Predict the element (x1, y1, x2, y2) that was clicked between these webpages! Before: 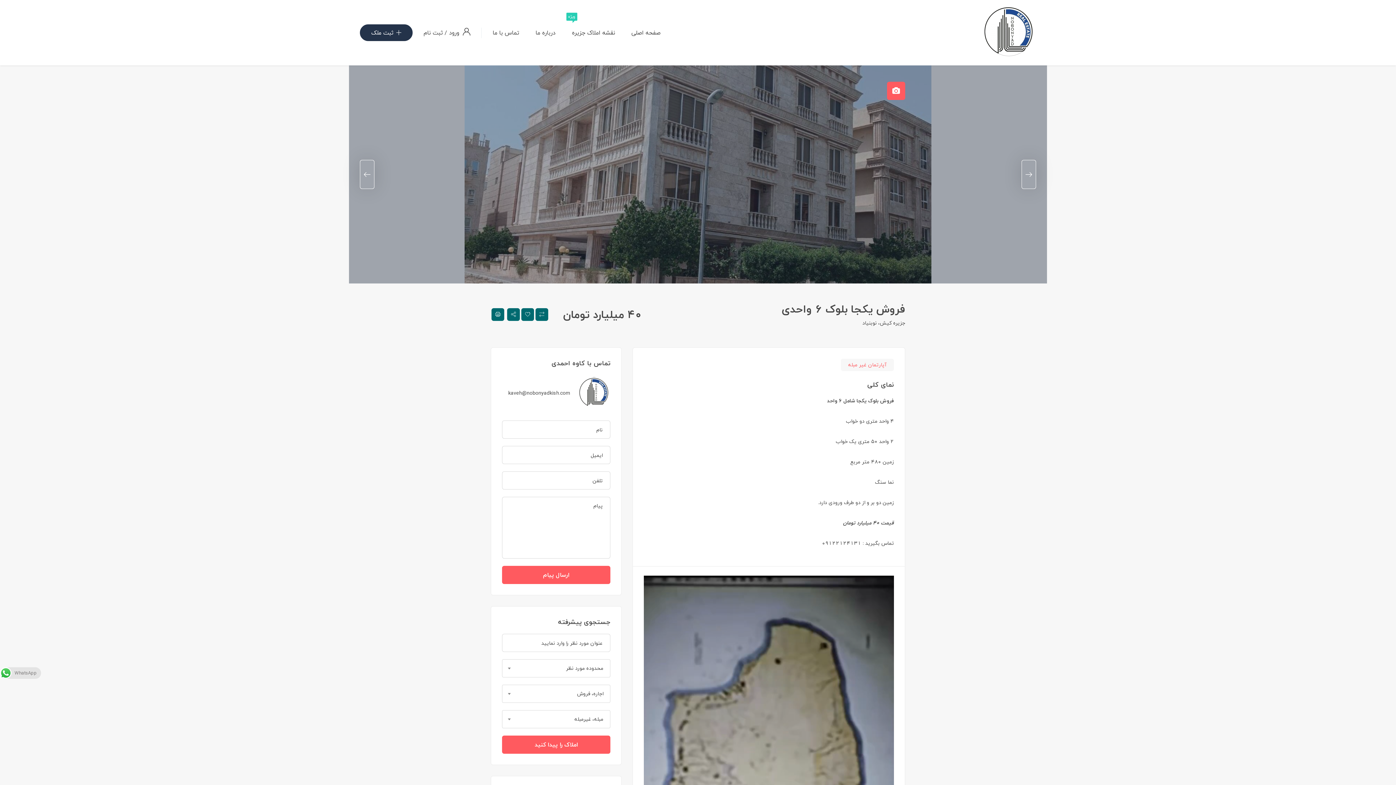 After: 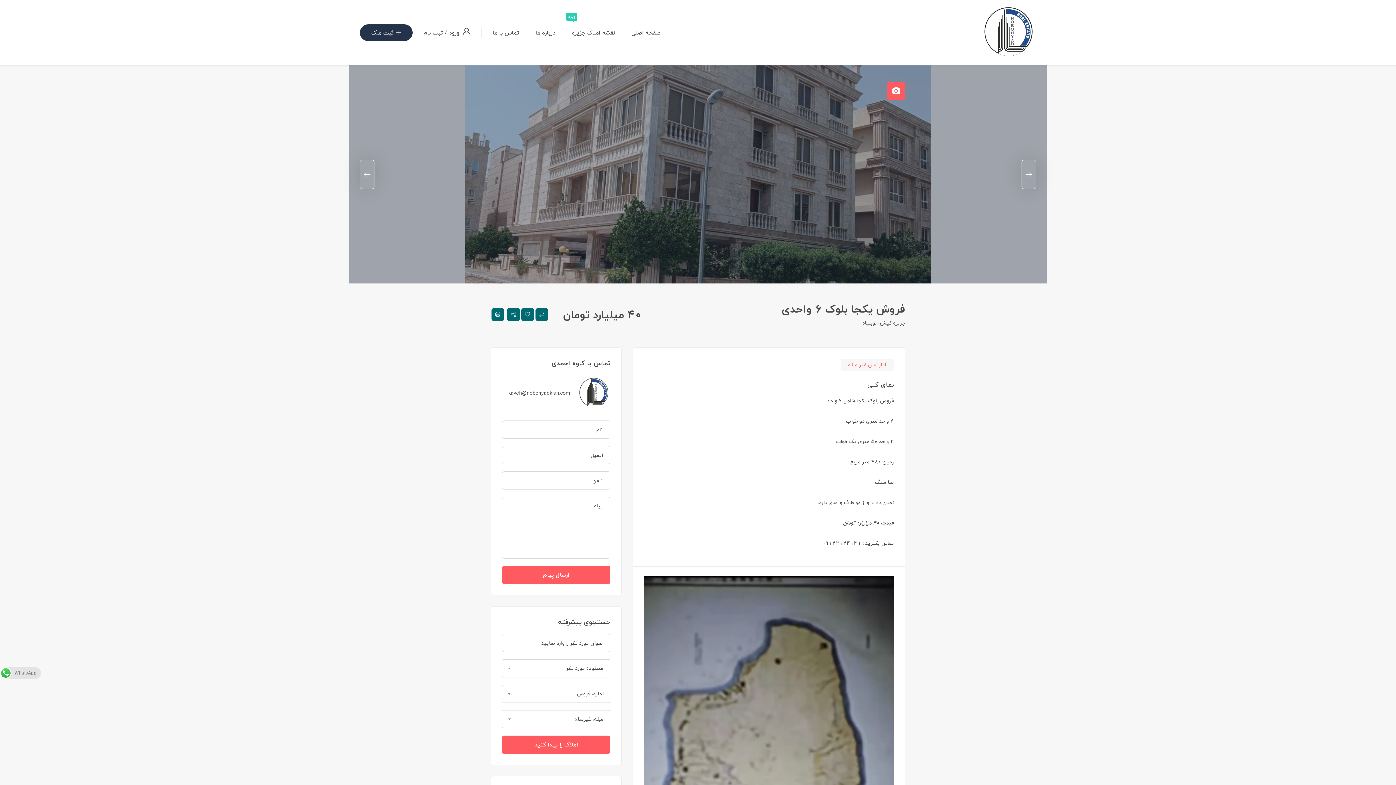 Action: bbox: (887, 81, 905, 100)